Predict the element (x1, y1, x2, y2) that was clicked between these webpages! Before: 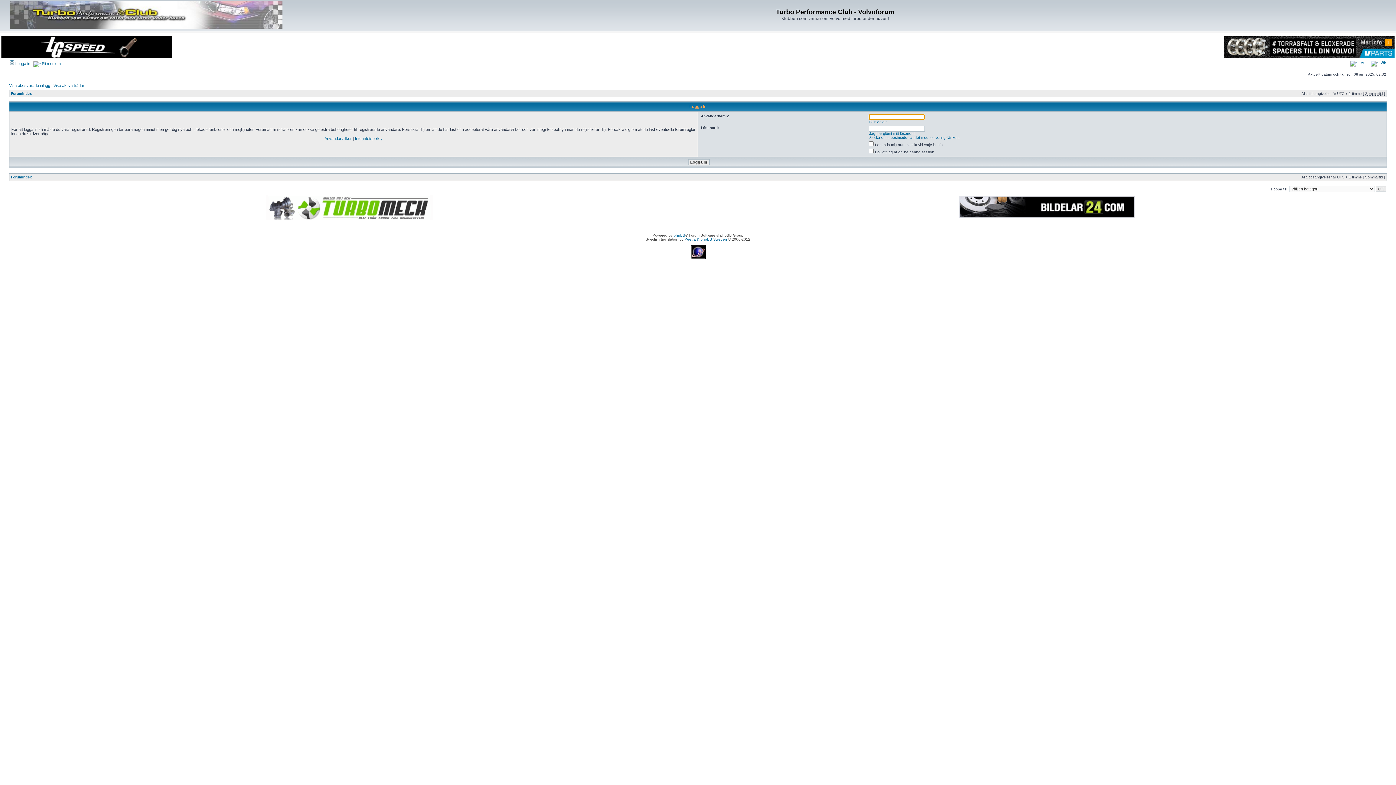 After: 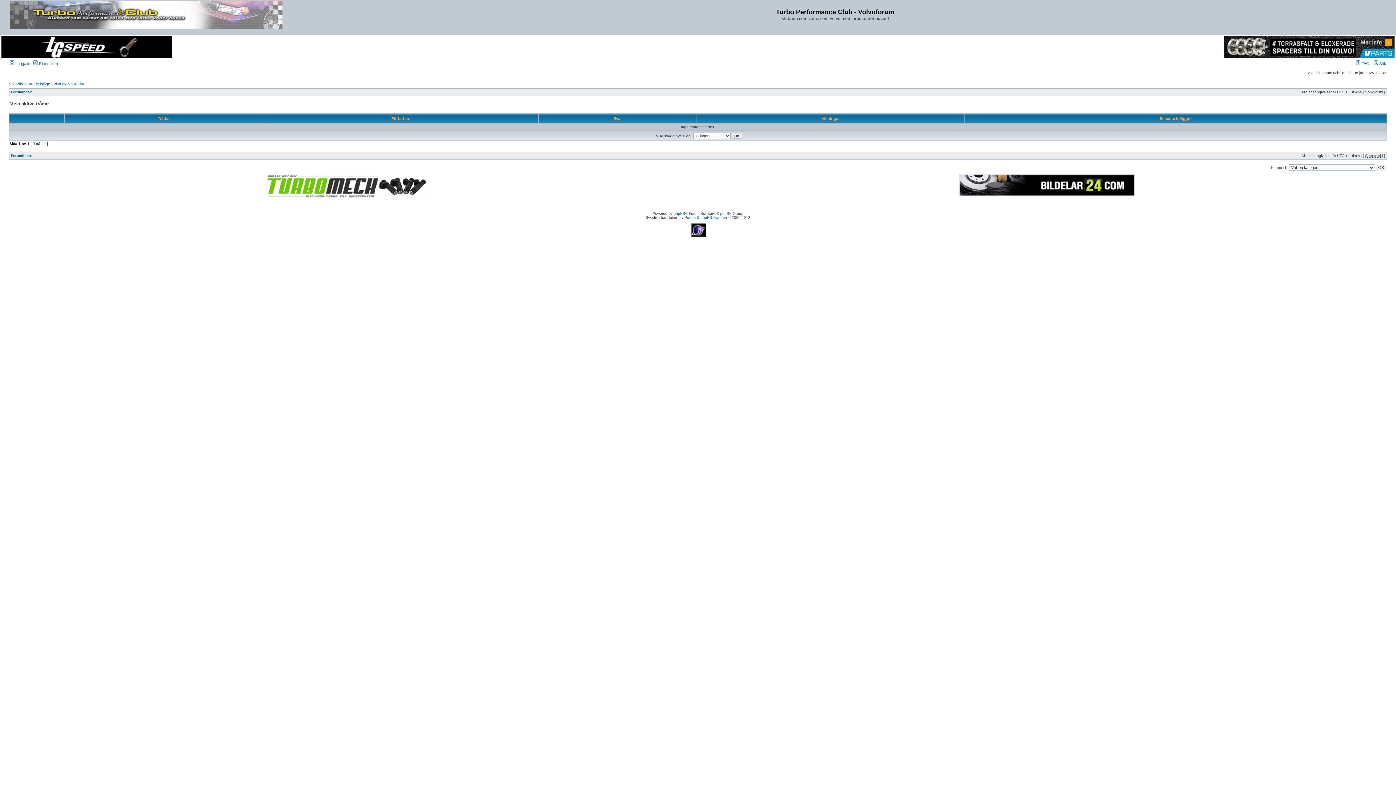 Action: label: Visa aktiva trådar bbox: (53, 83, 84, 87)